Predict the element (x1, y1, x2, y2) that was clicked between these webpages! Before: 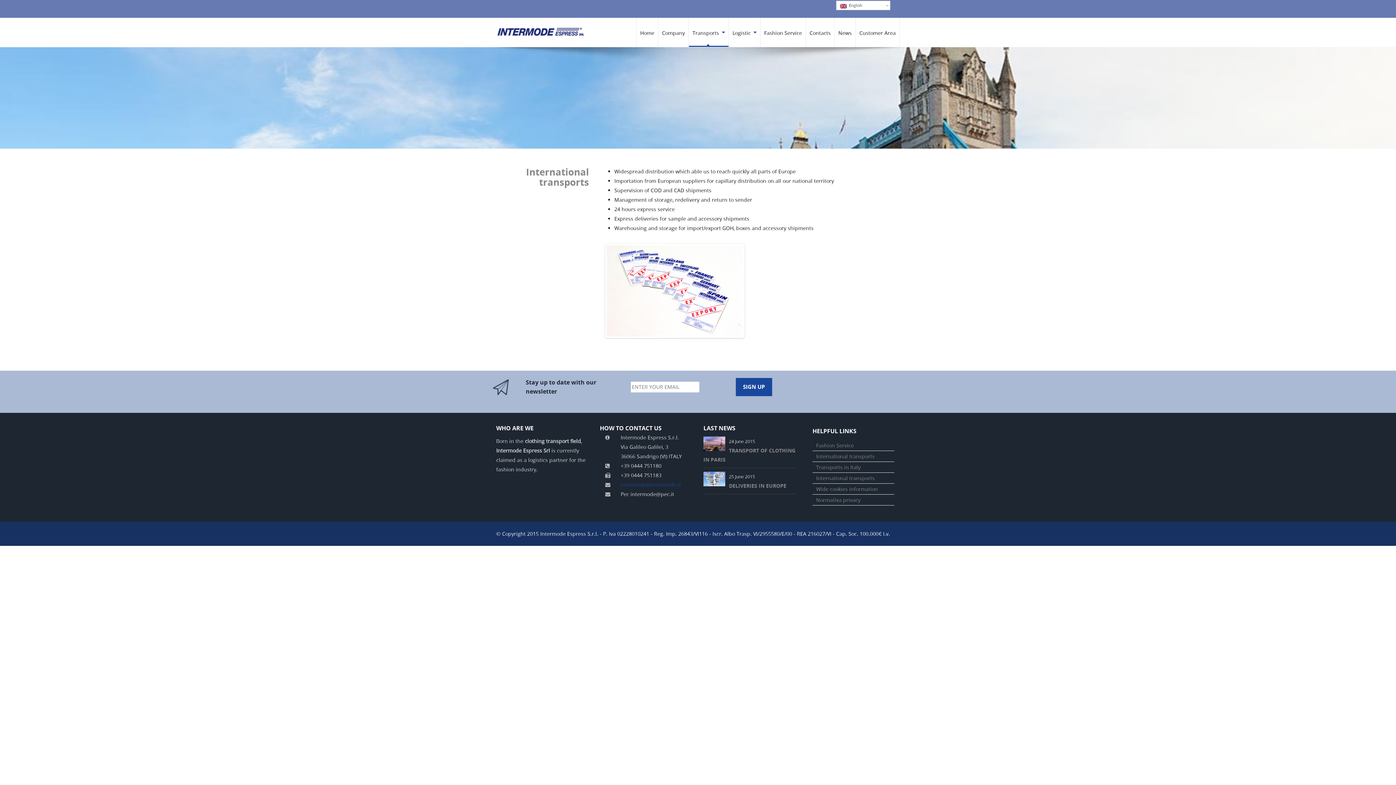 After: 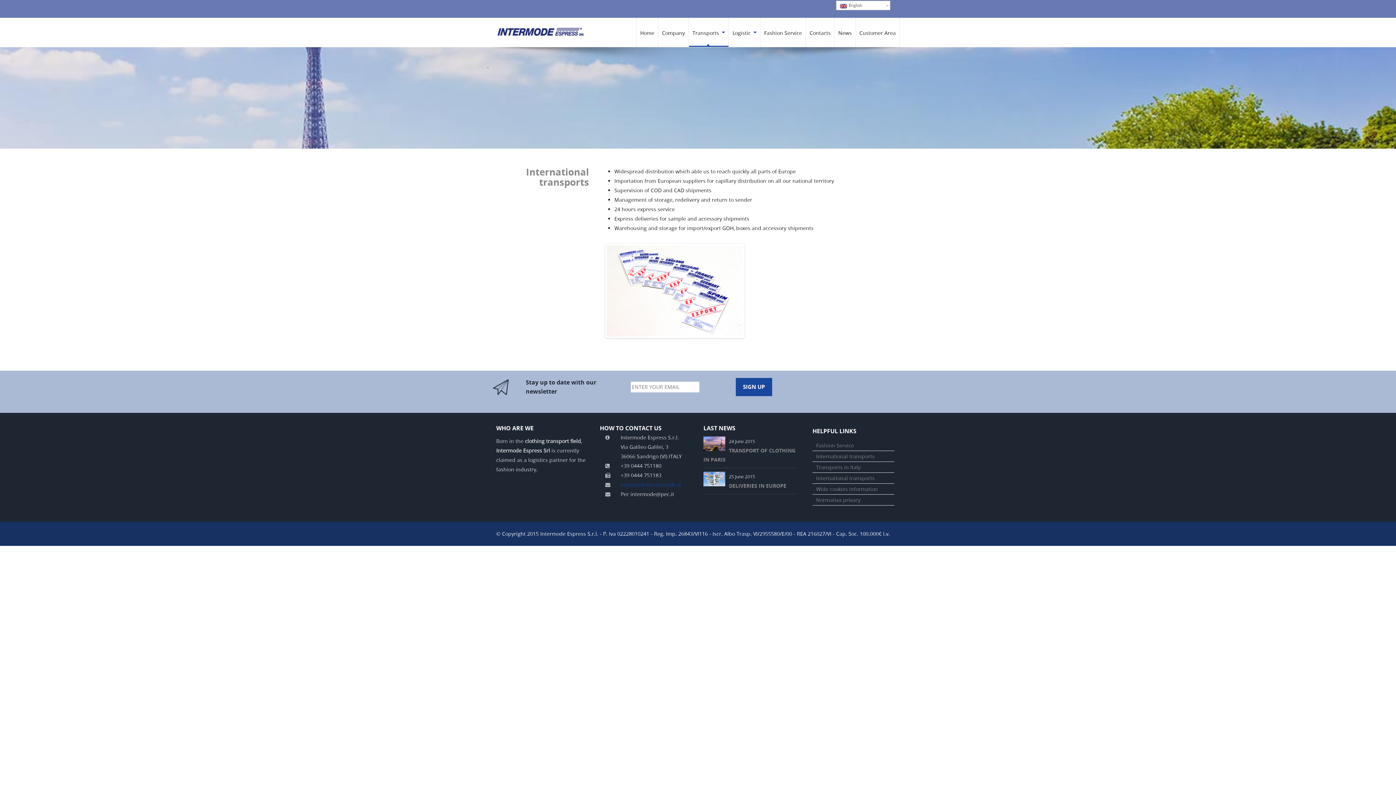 Action: bbox: (812, 451, 894, 462) label: International transports